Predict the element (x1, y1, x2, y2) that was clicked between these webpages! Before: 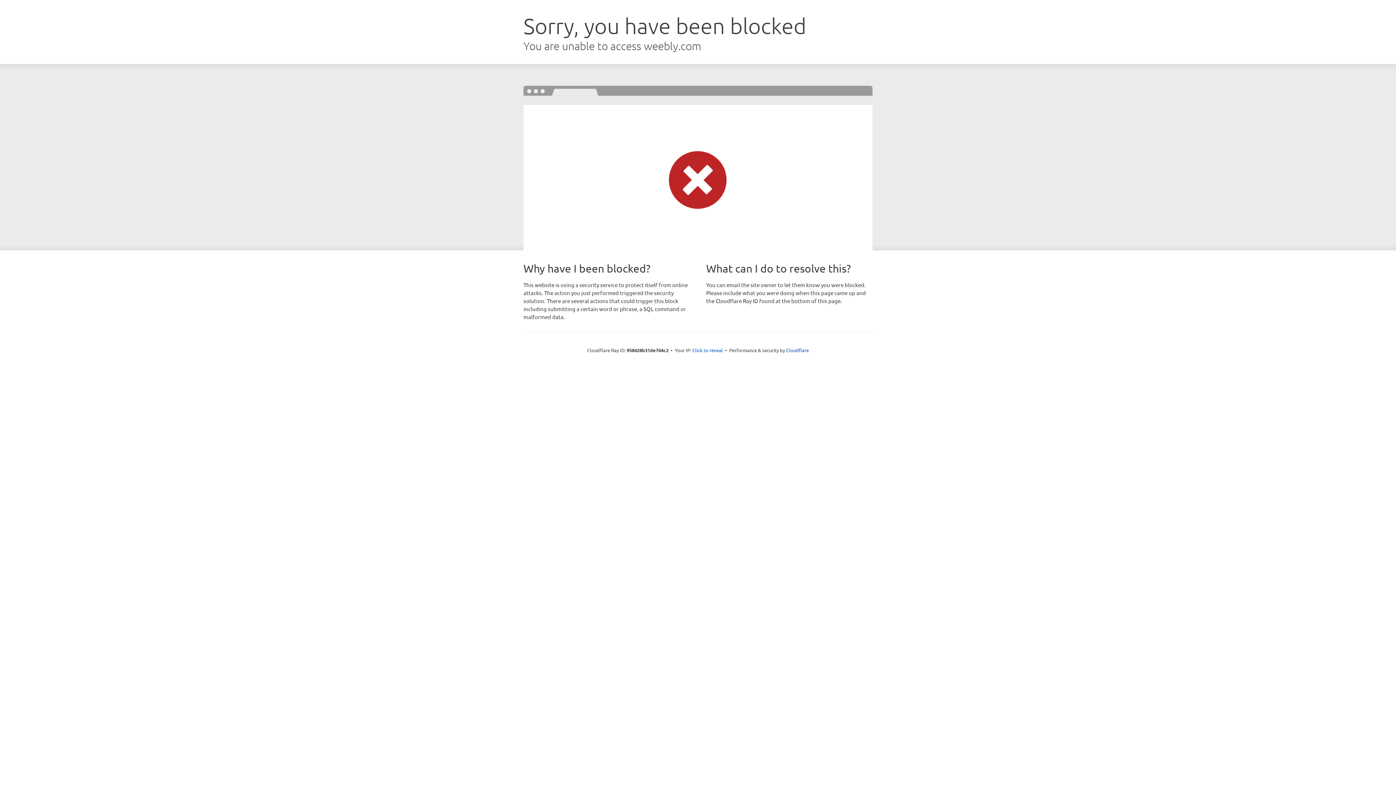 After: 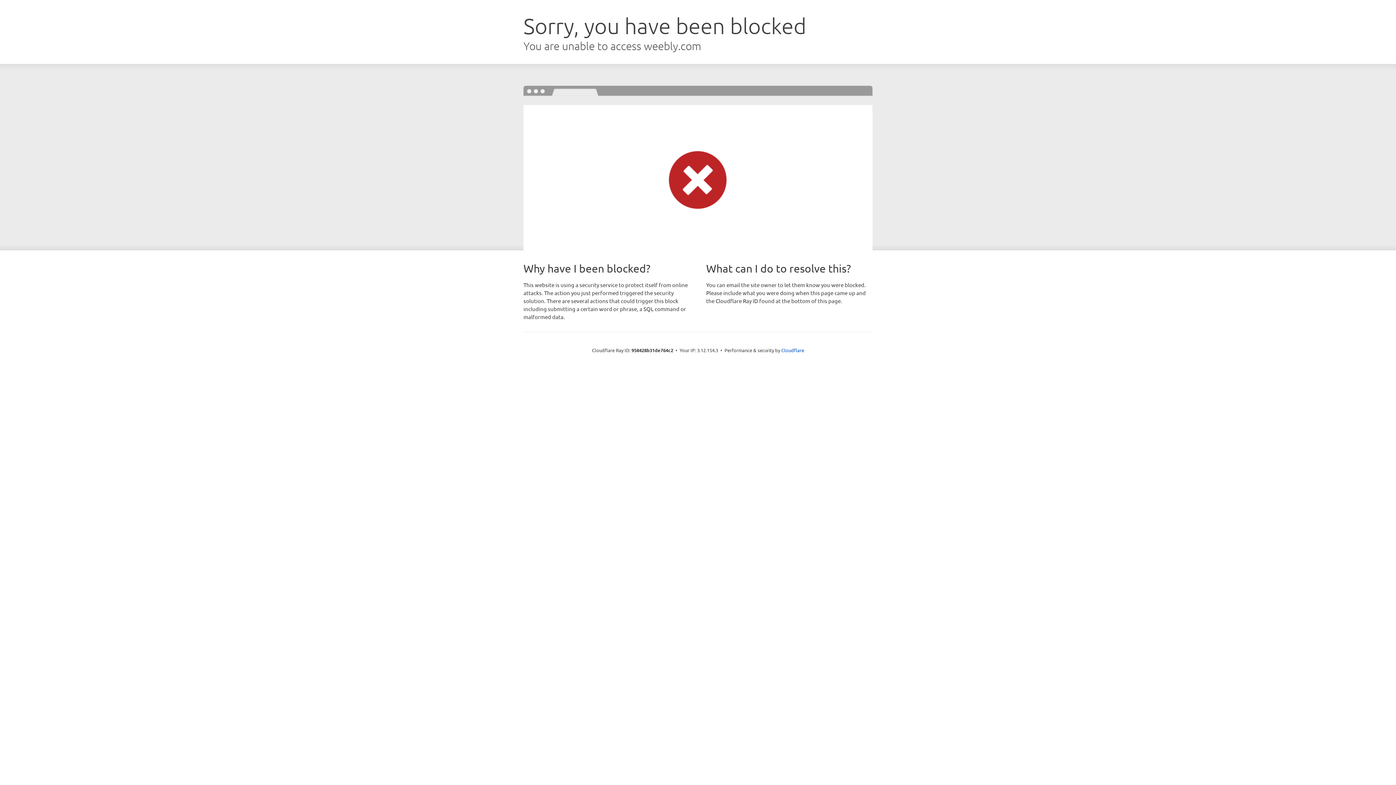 Action: bbox: (692, 346, 723, 353) label: Click to reveal